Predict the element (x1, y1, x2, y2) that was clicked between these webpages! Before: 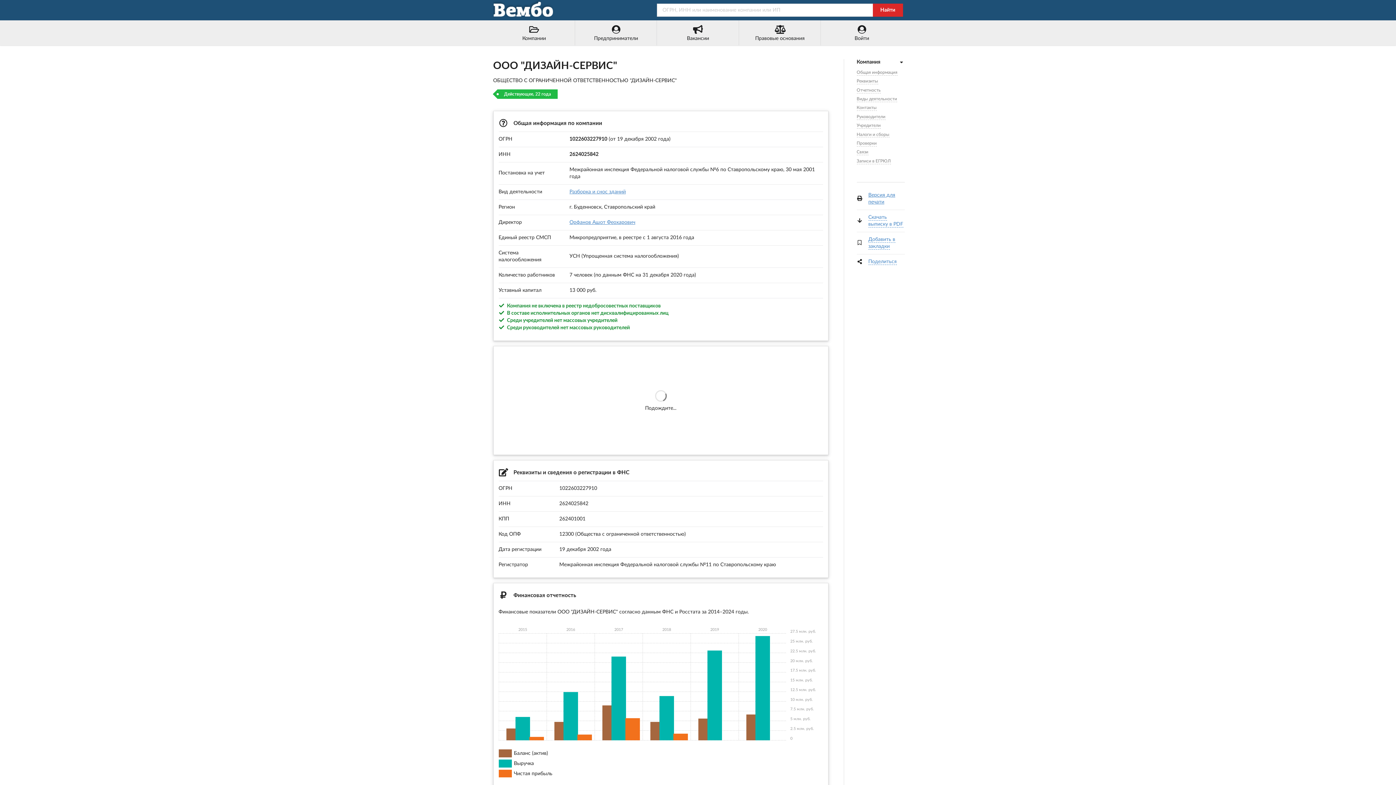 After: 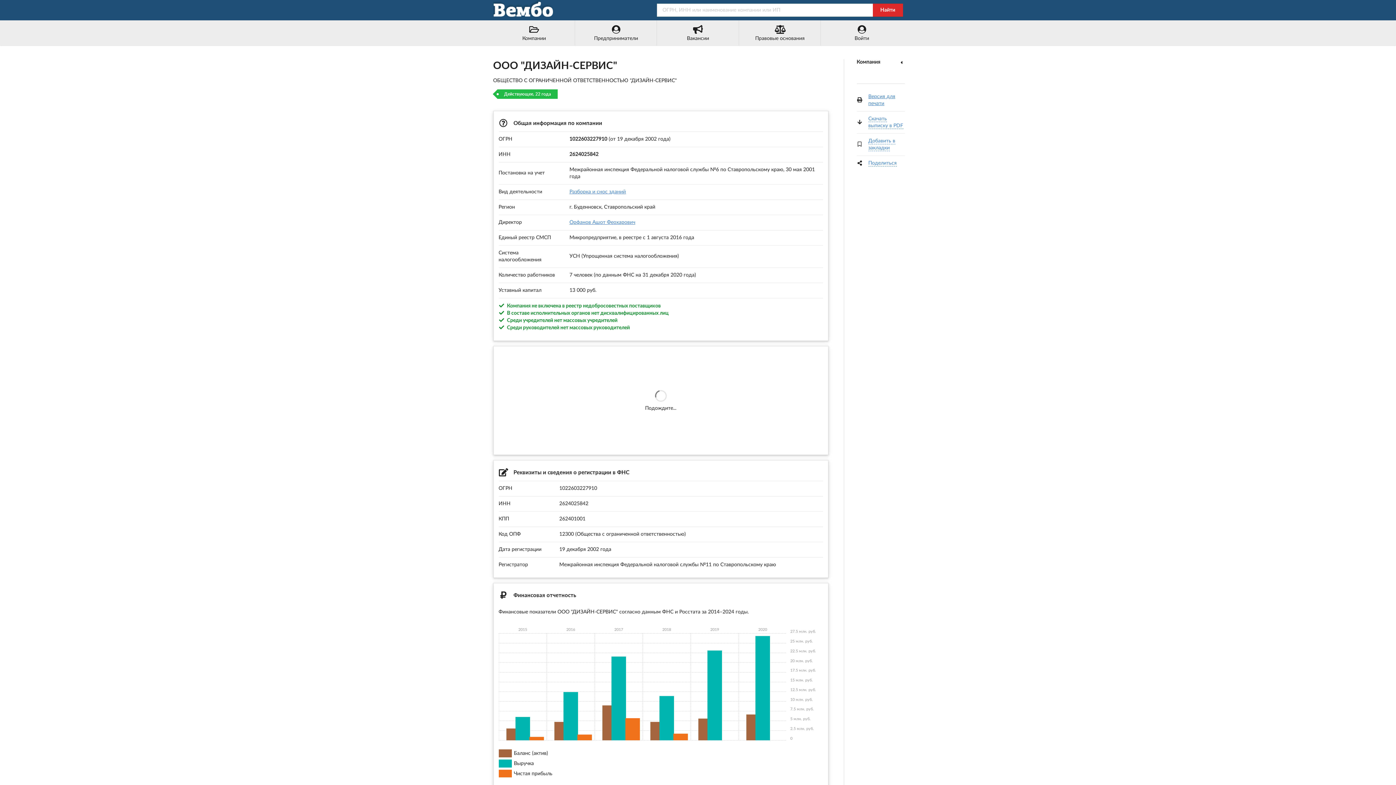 Action: label: Компания bbox: (856, 58, 904, 65)